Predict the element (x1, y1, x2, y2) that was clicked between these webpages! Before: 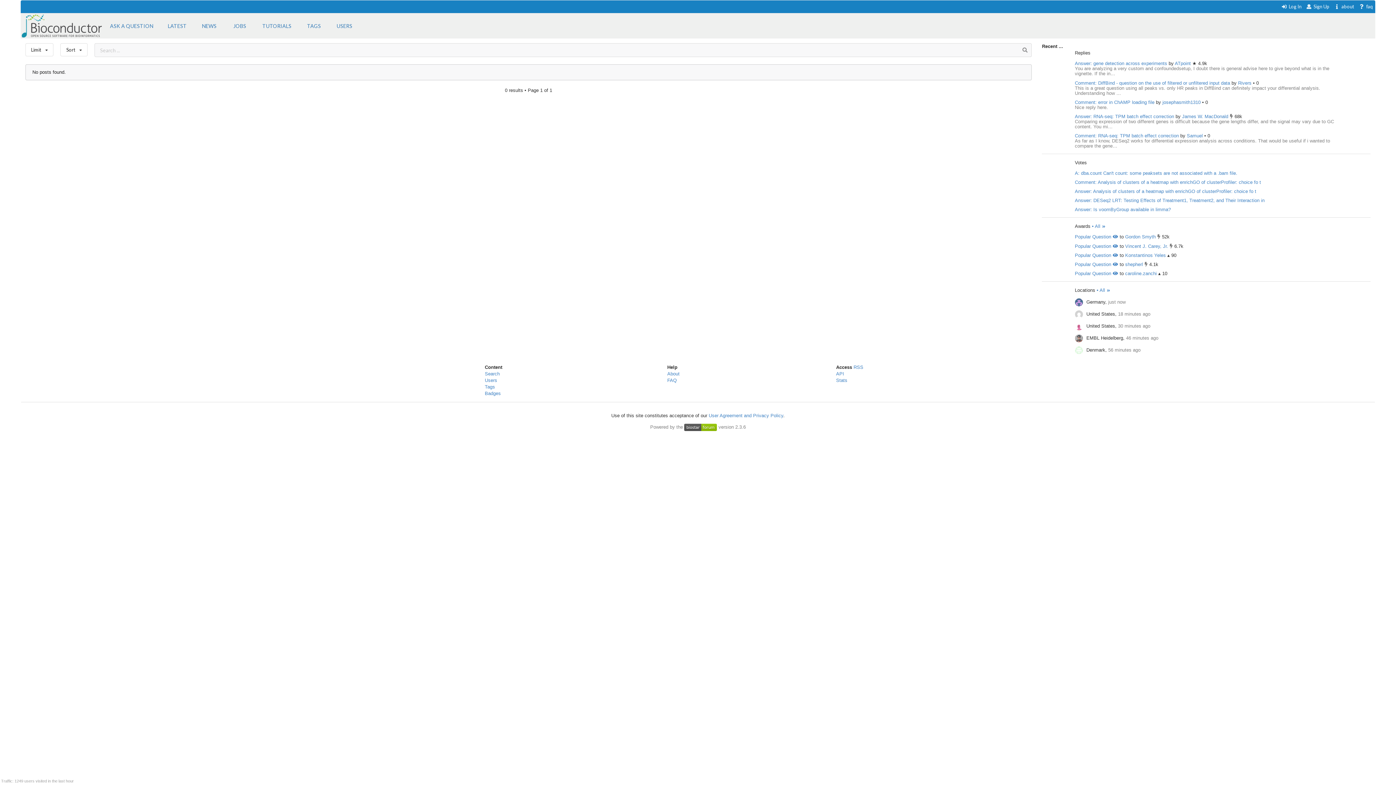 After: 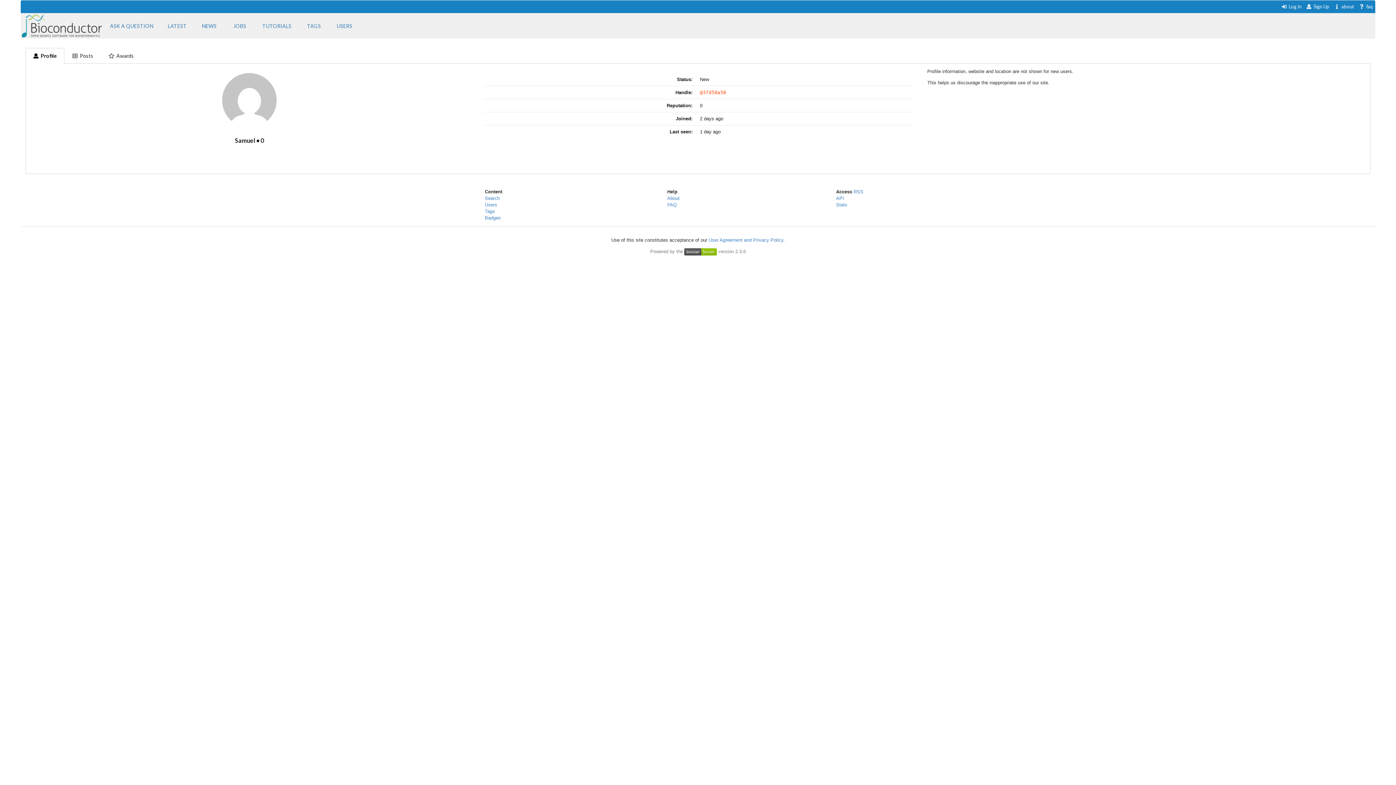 Action: bbox: (1187, 133, 1204, 138) label: Samuel 